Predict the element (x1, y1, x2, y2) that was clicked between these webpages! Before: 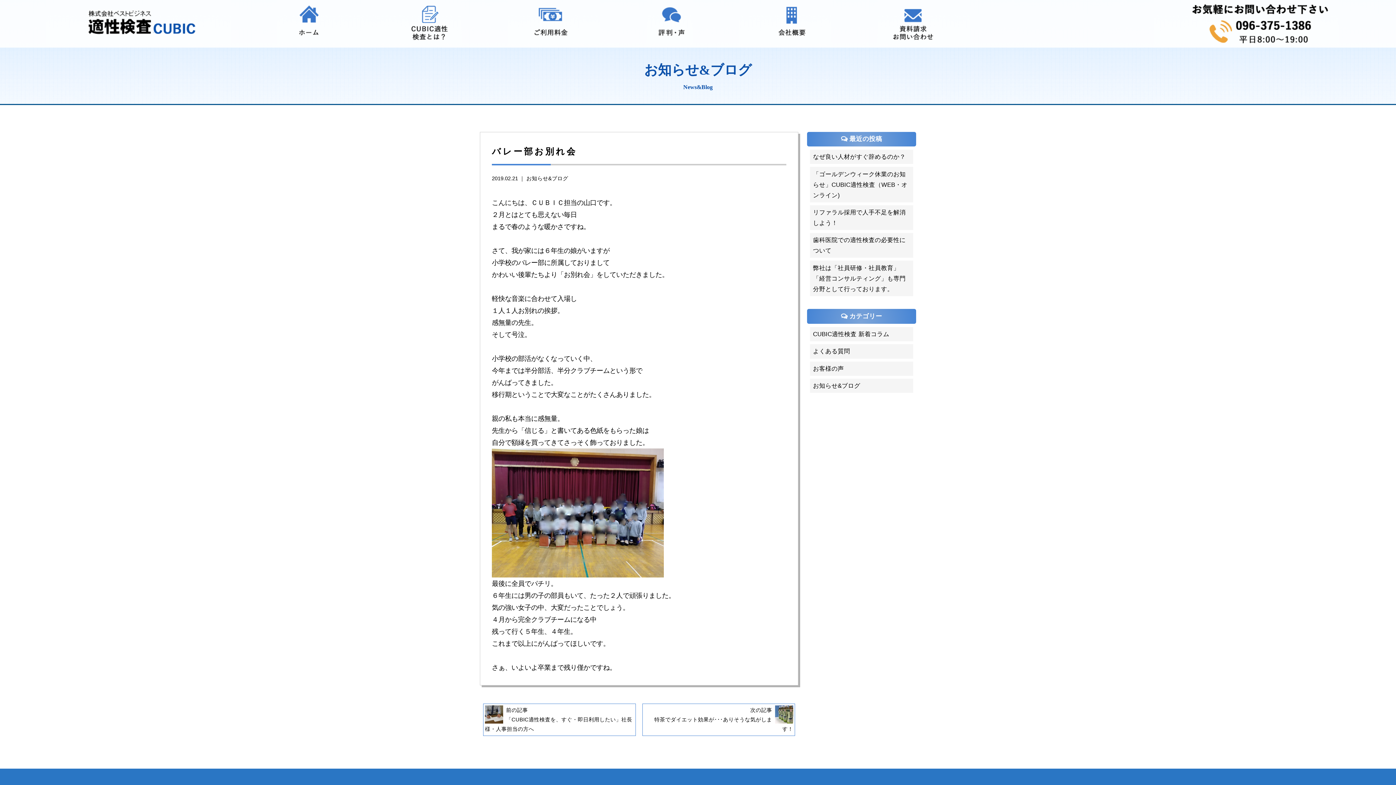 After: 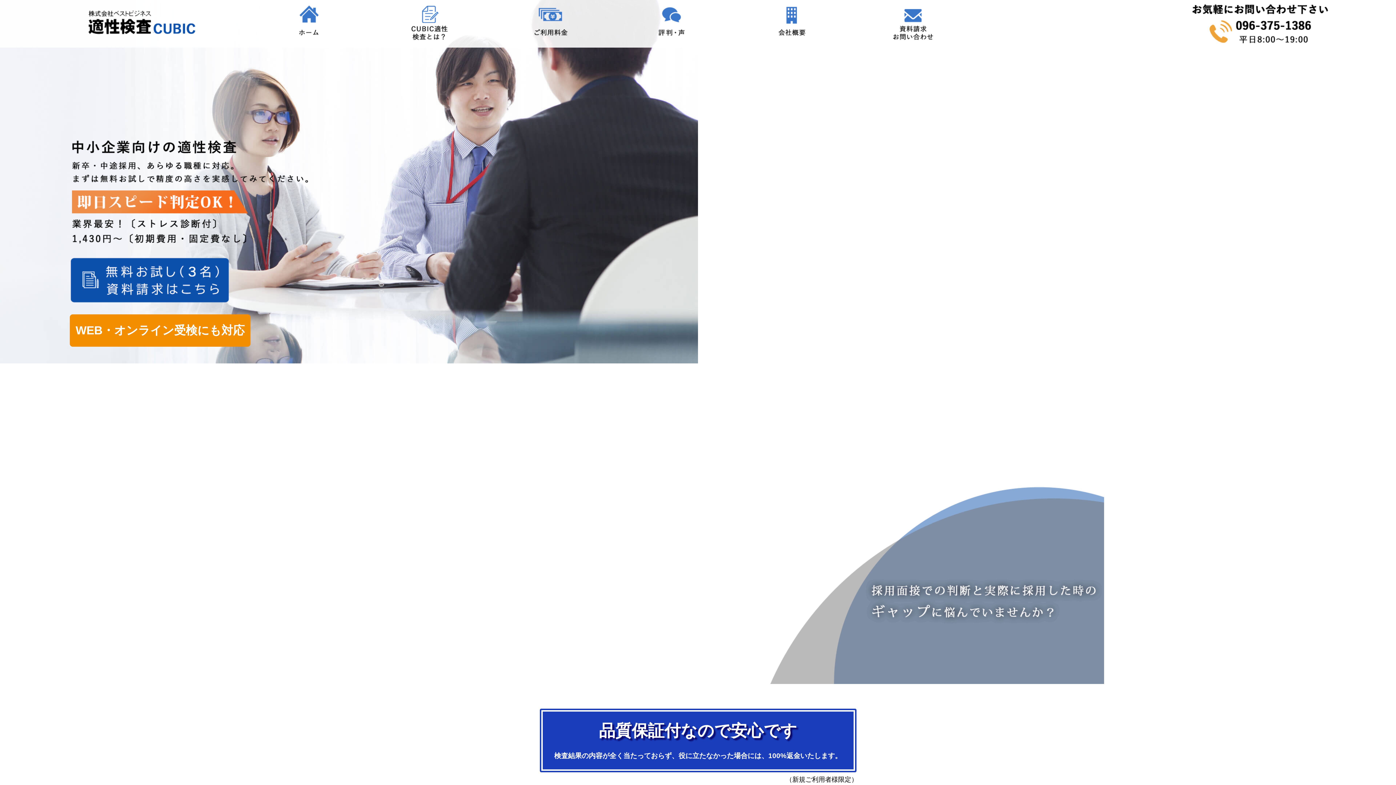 Action: bbox: (248, 2, 369, 42)